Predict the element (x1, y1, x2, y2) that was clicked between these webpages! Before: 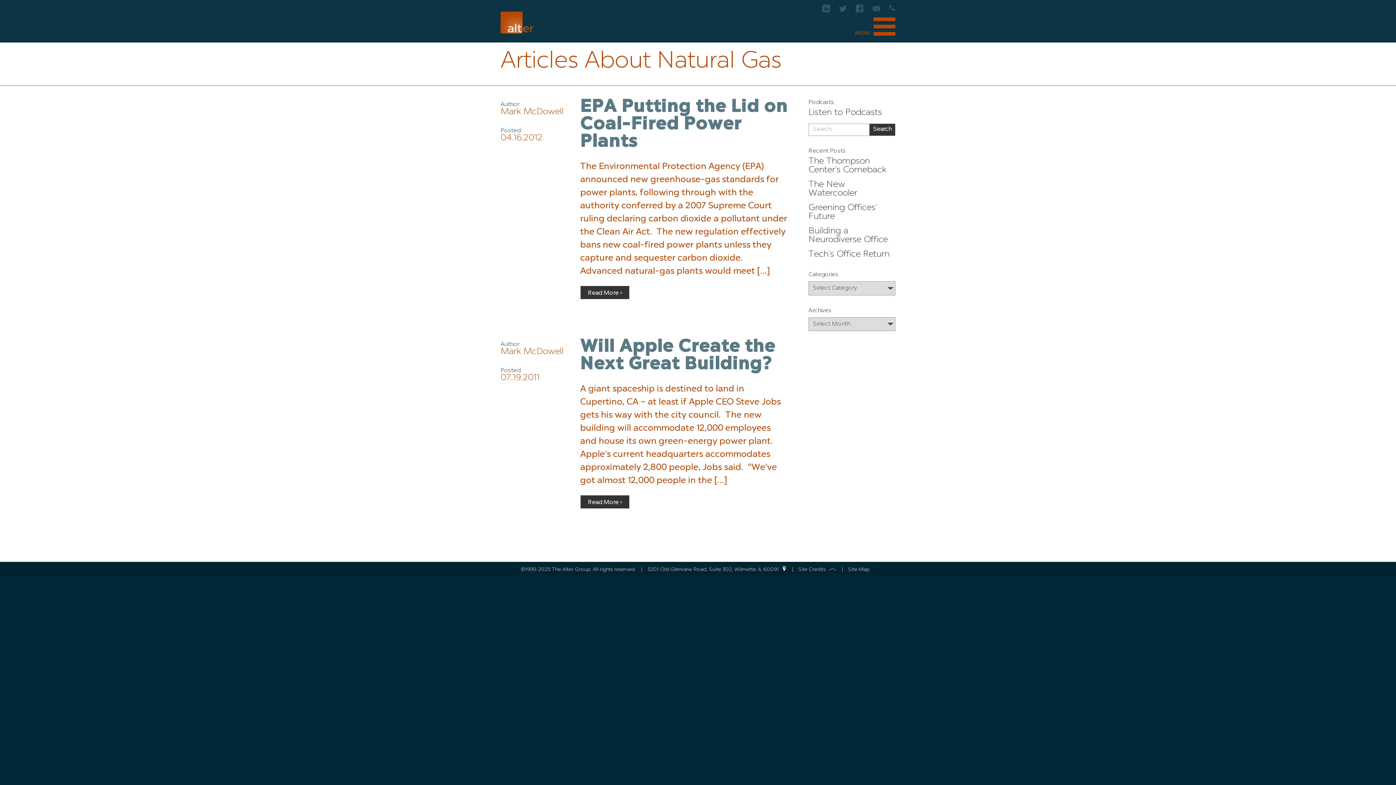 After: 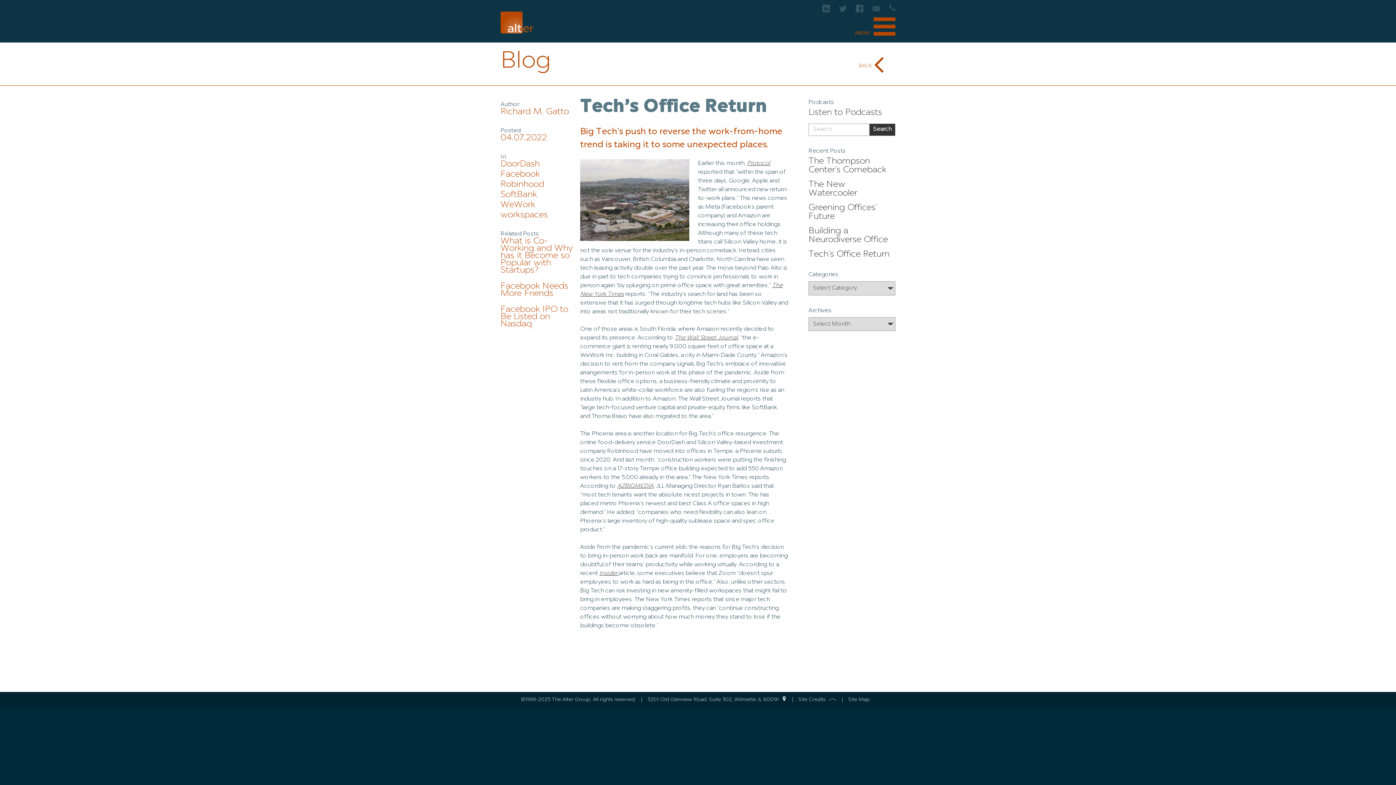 Action: bbox: (808, 250, 889, 258) label: Tech’s Office Return